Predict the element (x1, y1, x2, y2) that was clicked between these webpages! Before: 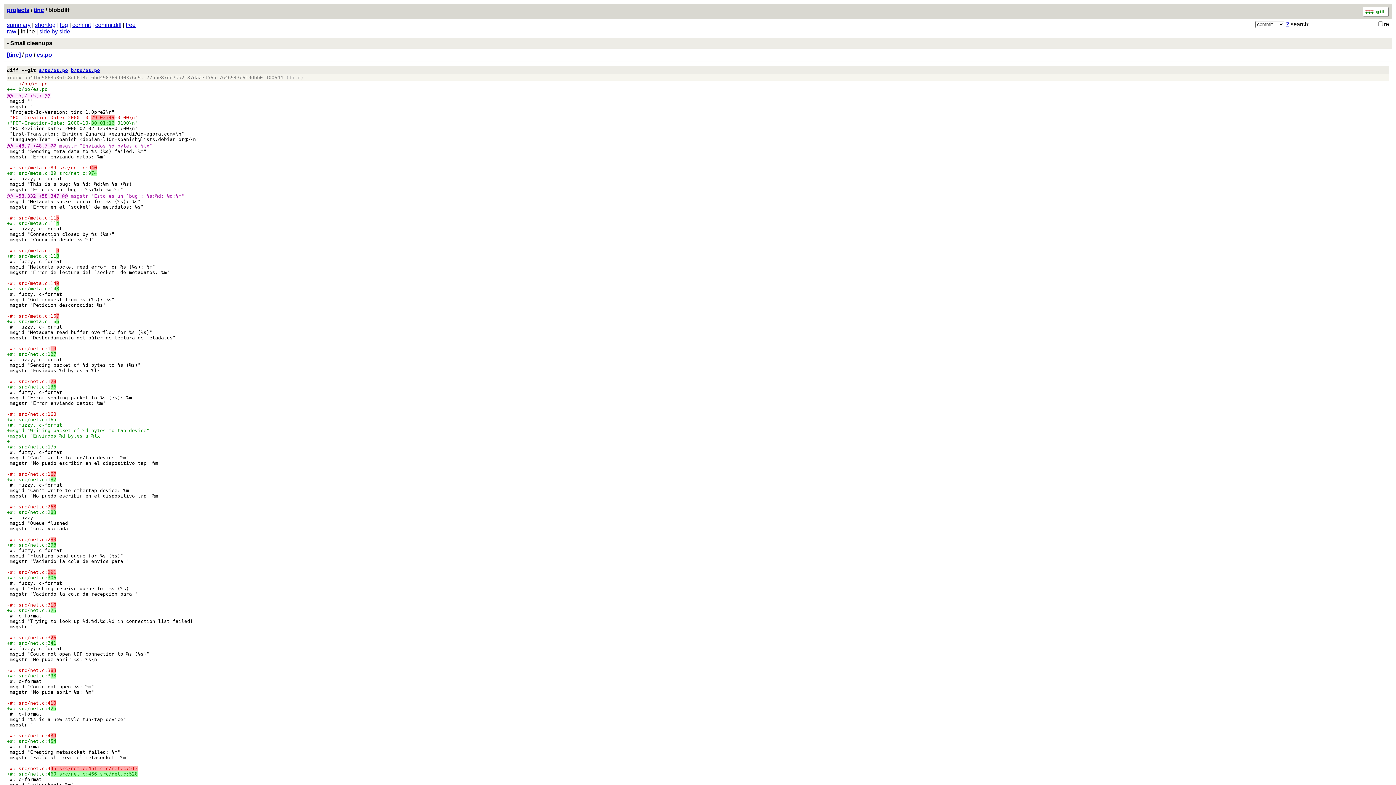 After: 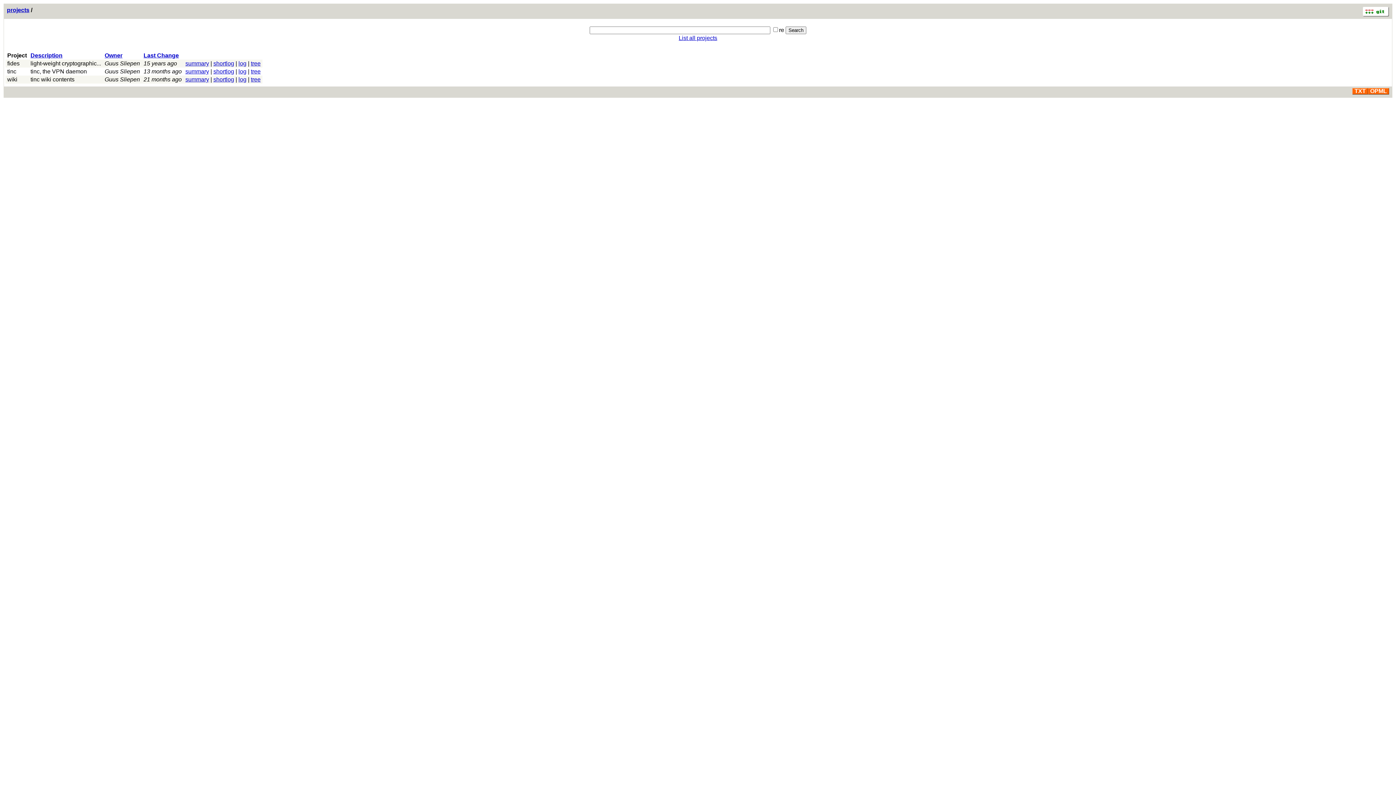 Action: label: projects bbox: (6, 6, 29, 13)